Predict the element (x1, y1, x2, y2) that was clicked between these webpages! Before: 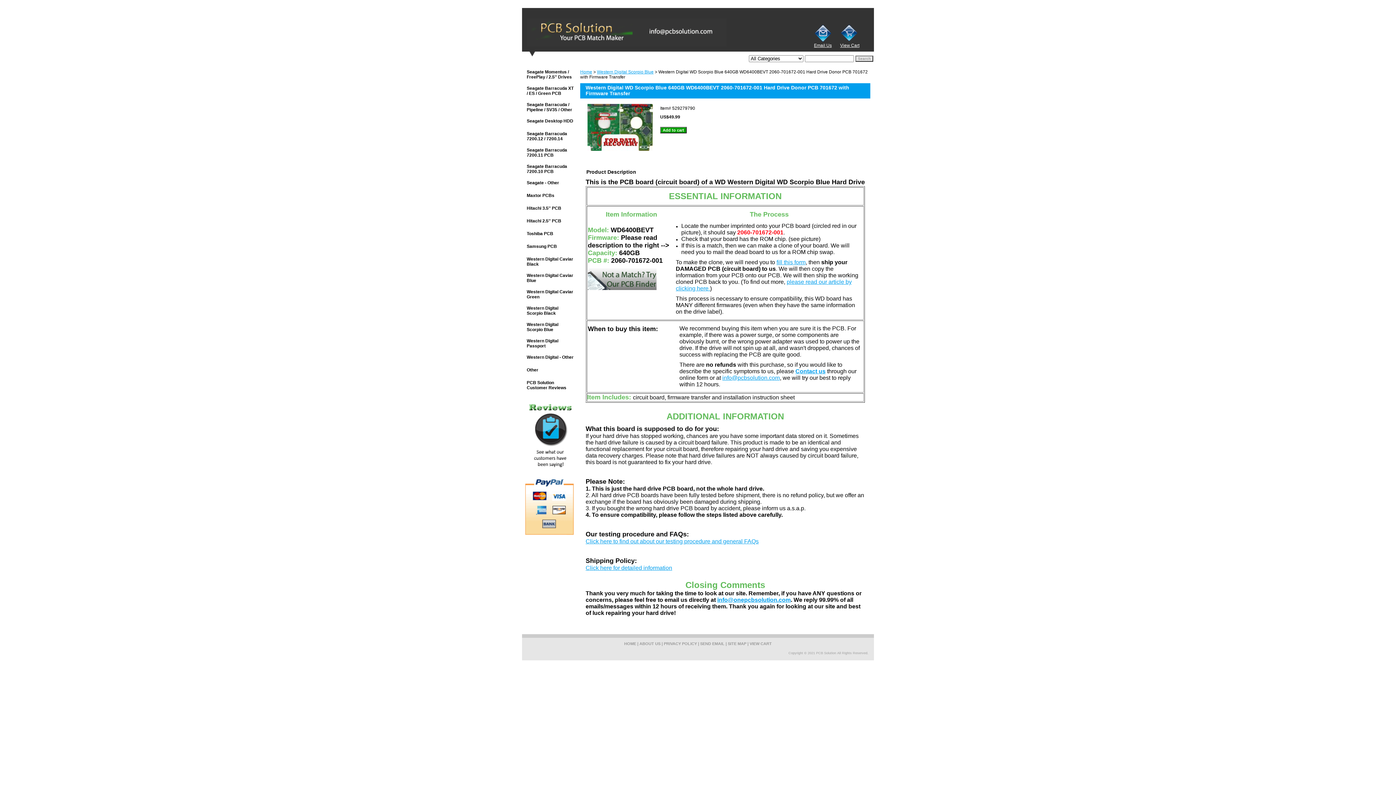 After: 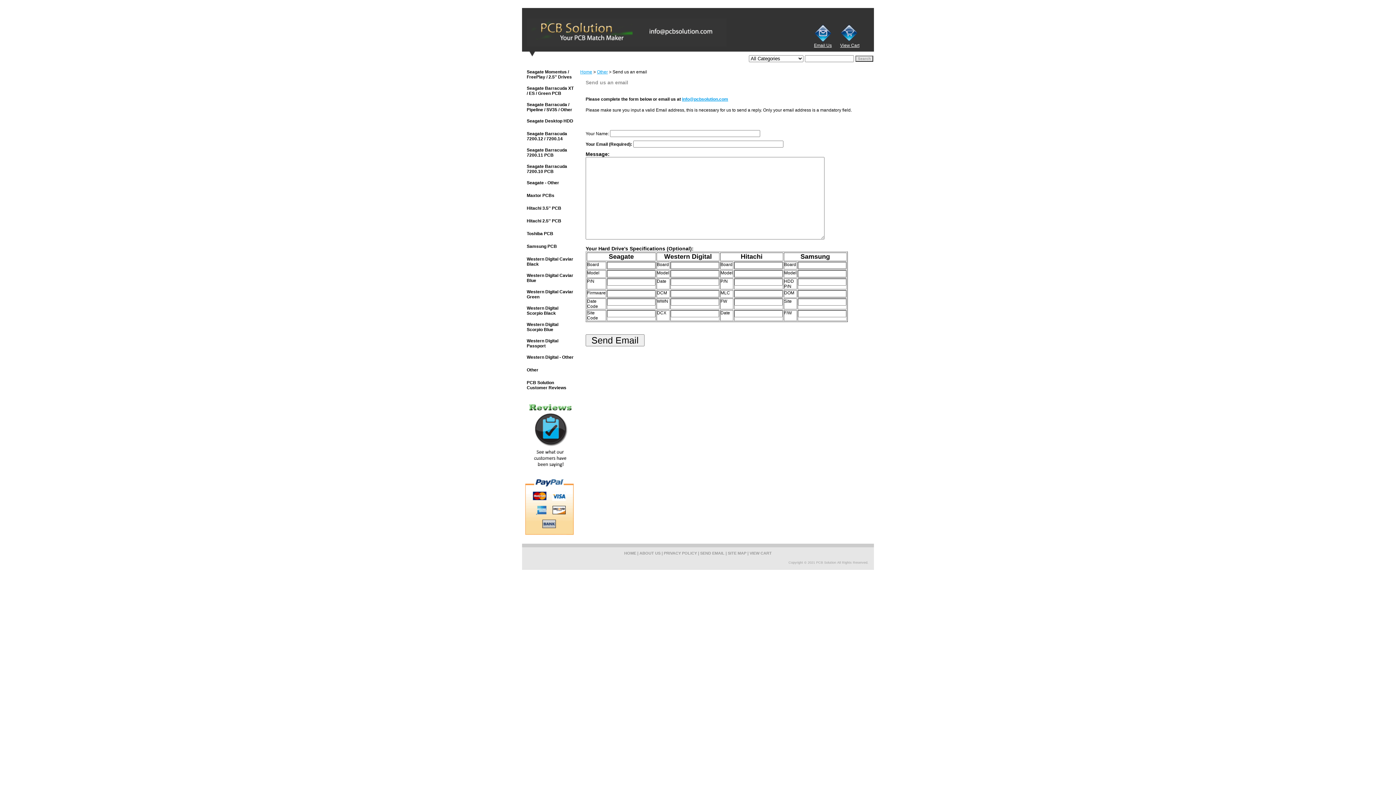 Action: label: info@onepcbsolution.com bbox: (717, 597, 790, 603)